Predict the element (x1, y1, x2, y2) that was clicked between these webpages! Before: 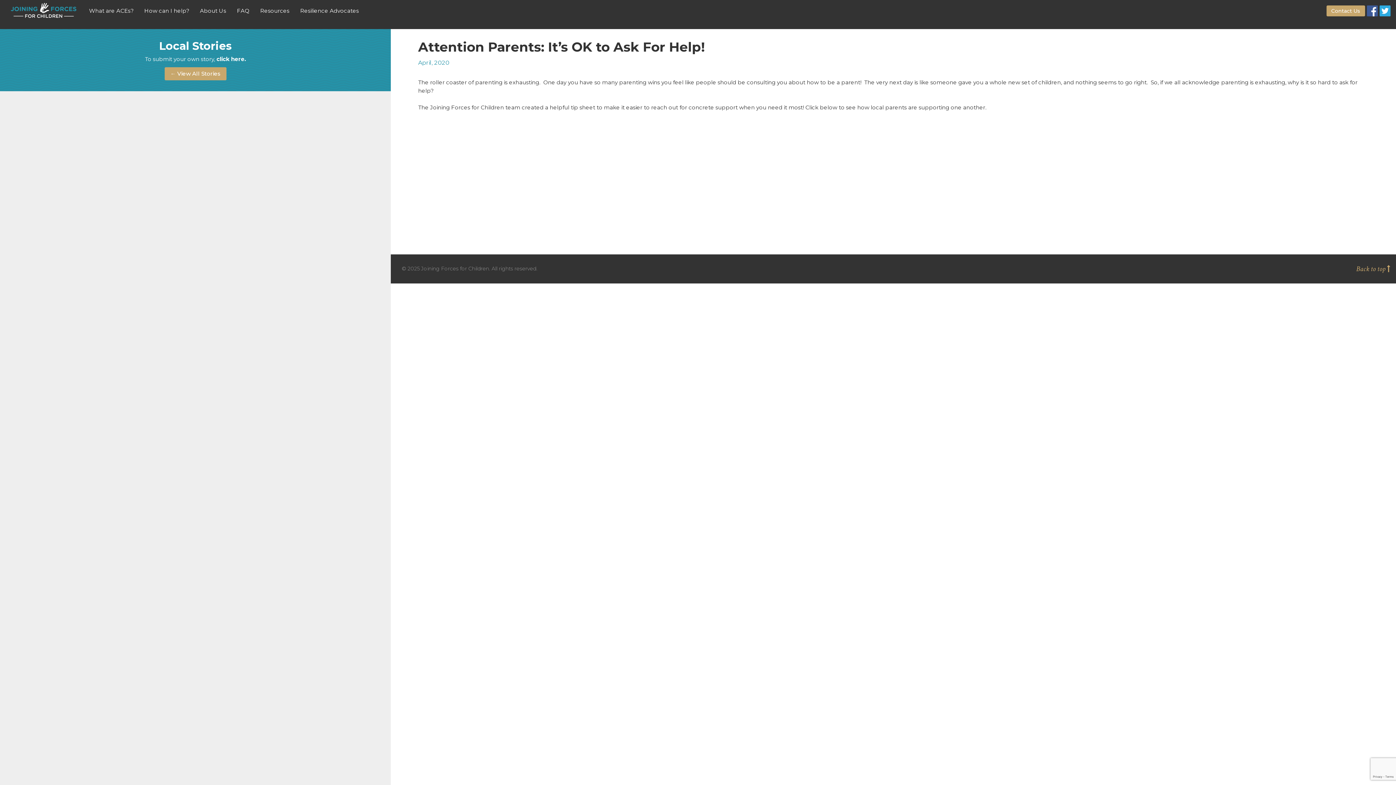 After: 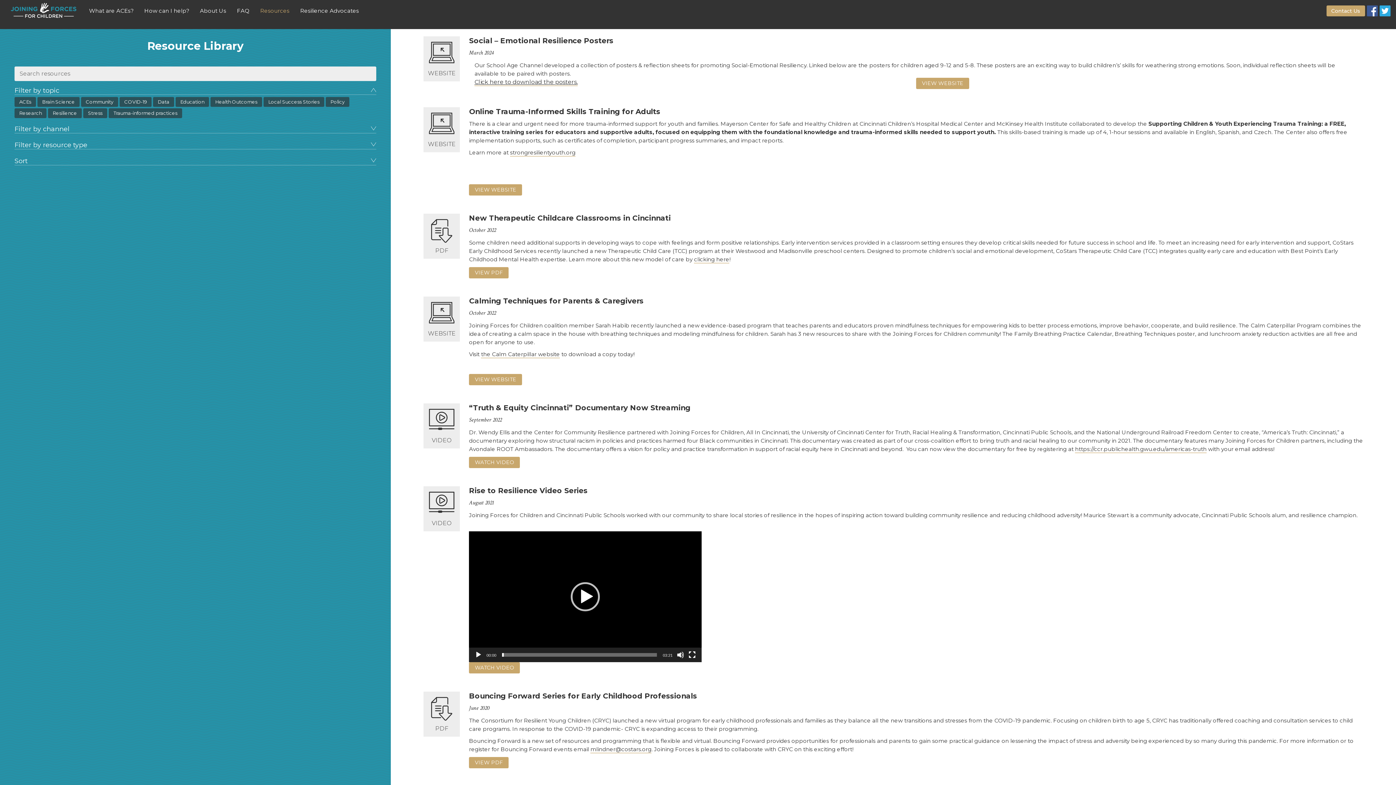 Action: bbox: (254, 0, 294, 21) label: Resources